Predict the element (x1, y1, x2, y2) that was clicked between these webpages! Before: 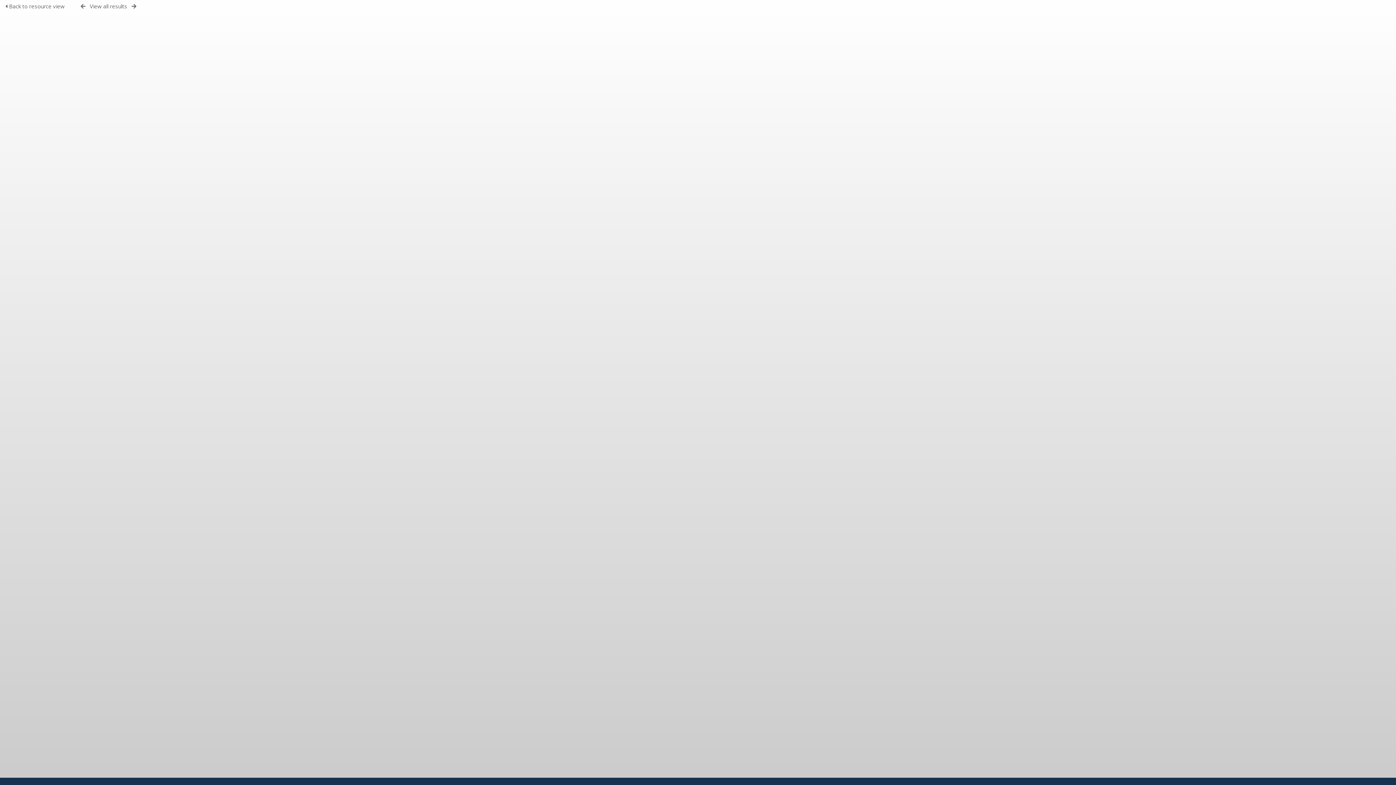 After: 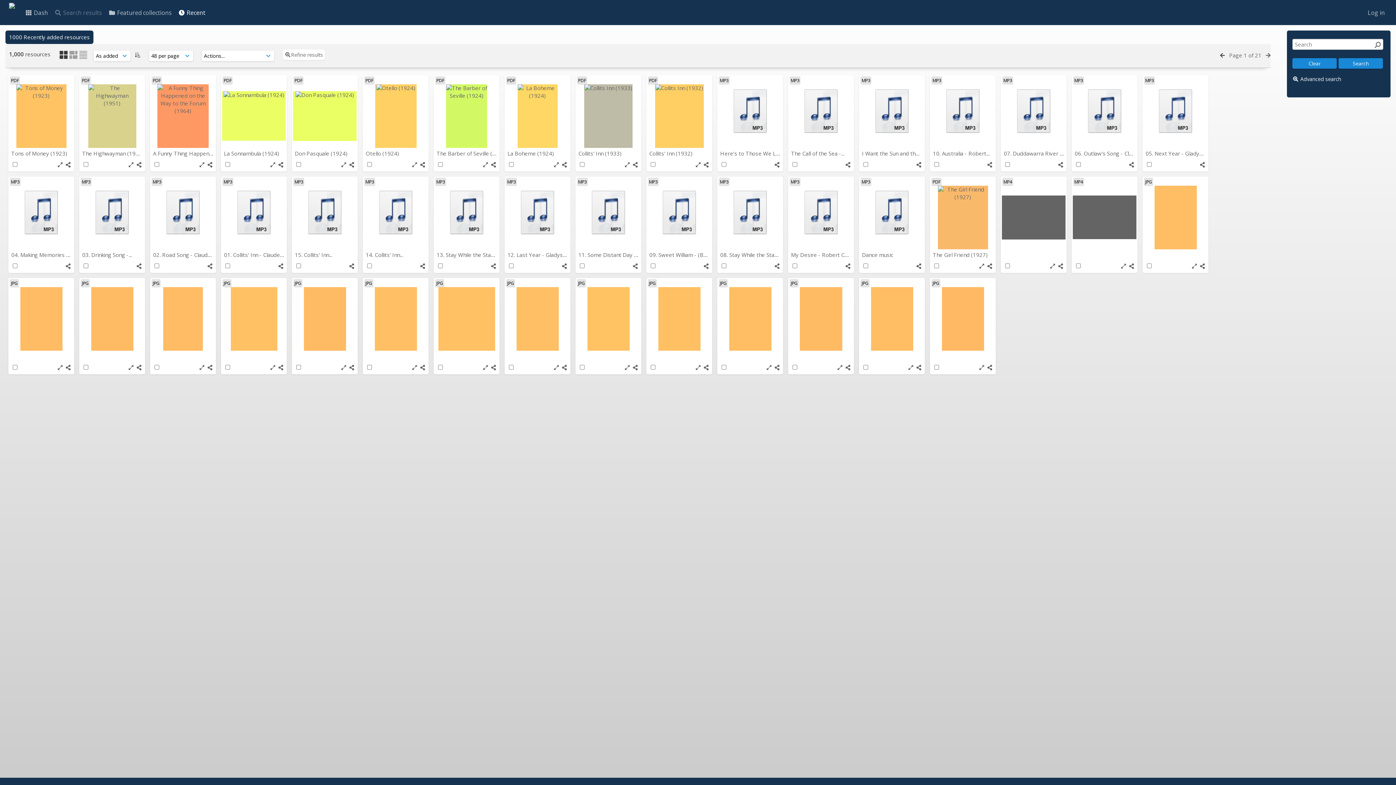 Action: bbox: (89, 2, 127, 9) label: View all results